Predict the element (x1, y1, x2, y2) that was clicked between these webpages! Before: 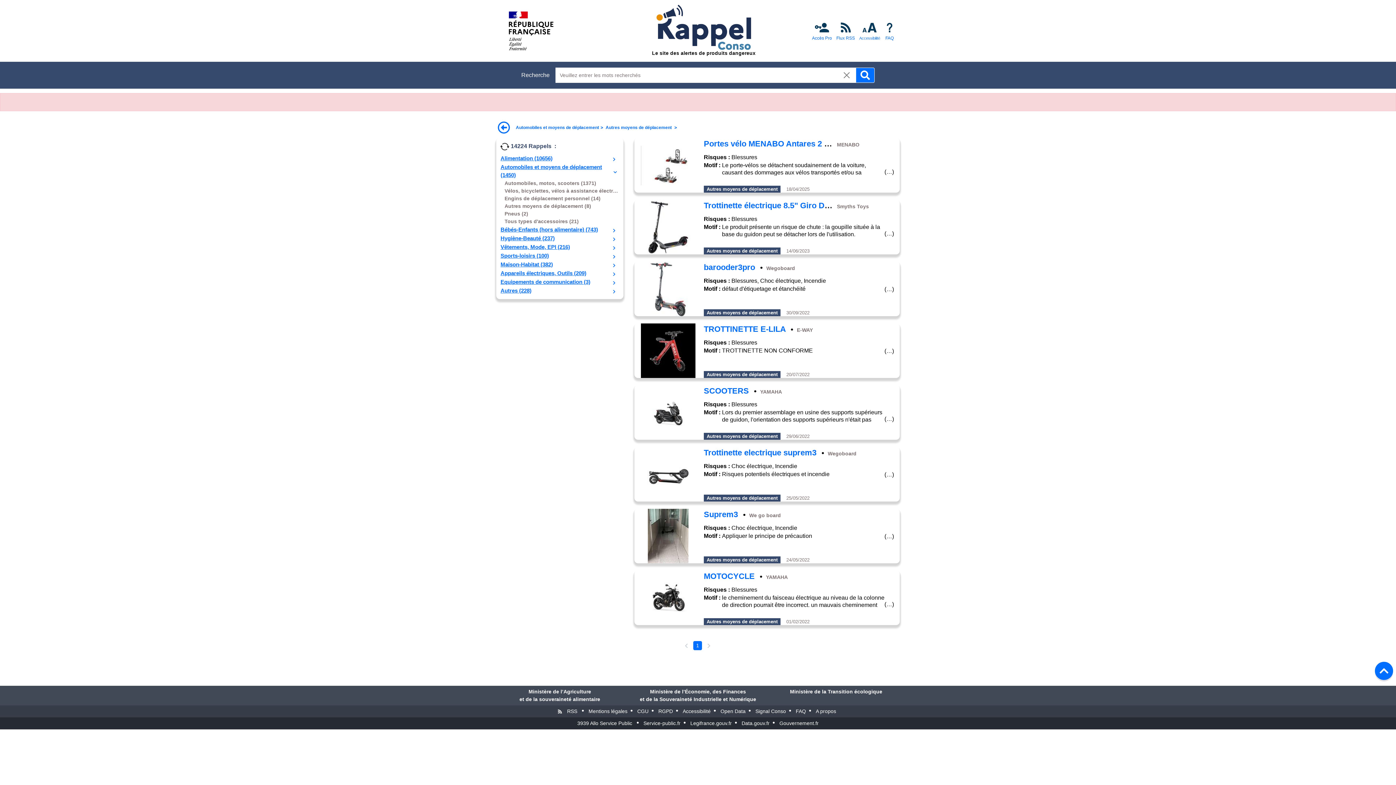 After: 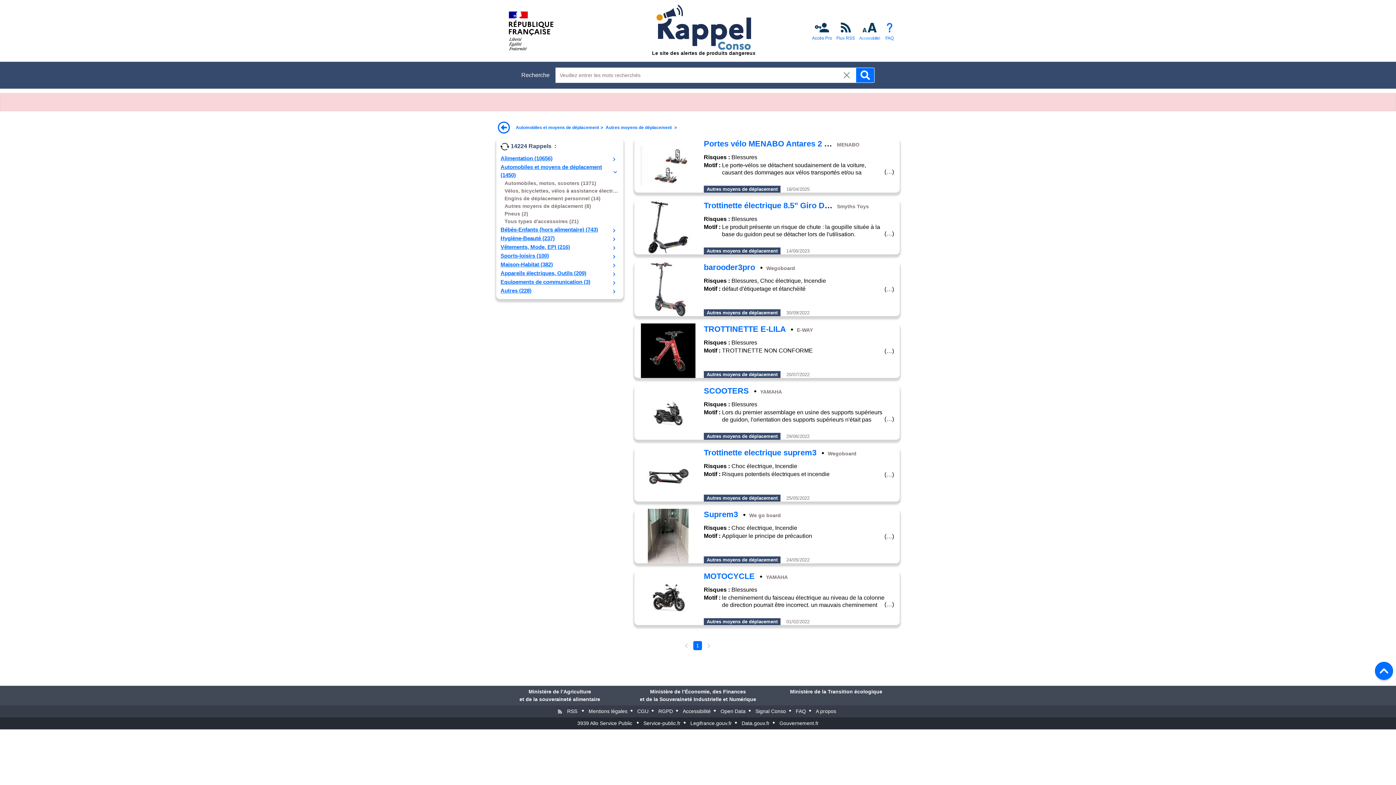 Action: bbox: (882, 17, 899, 44) label: FAQ